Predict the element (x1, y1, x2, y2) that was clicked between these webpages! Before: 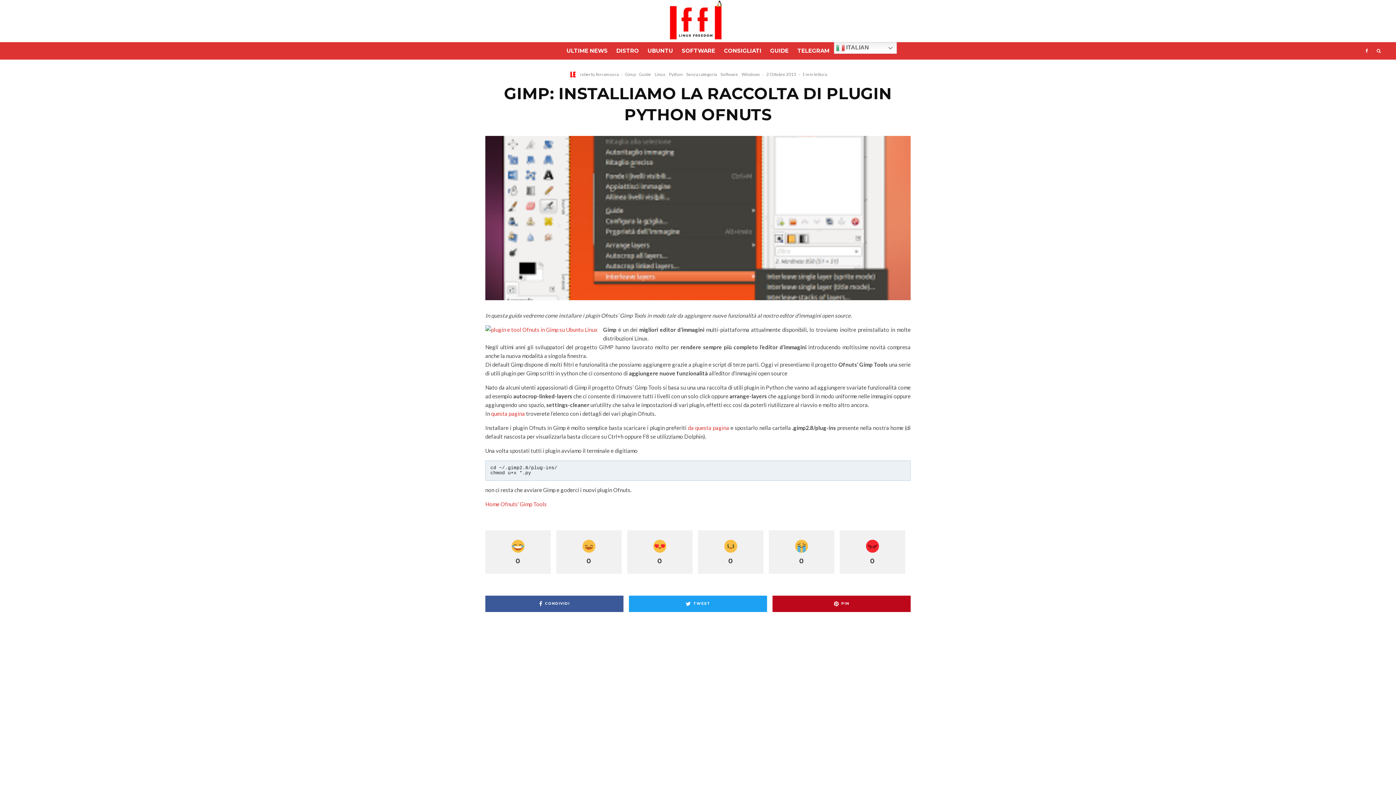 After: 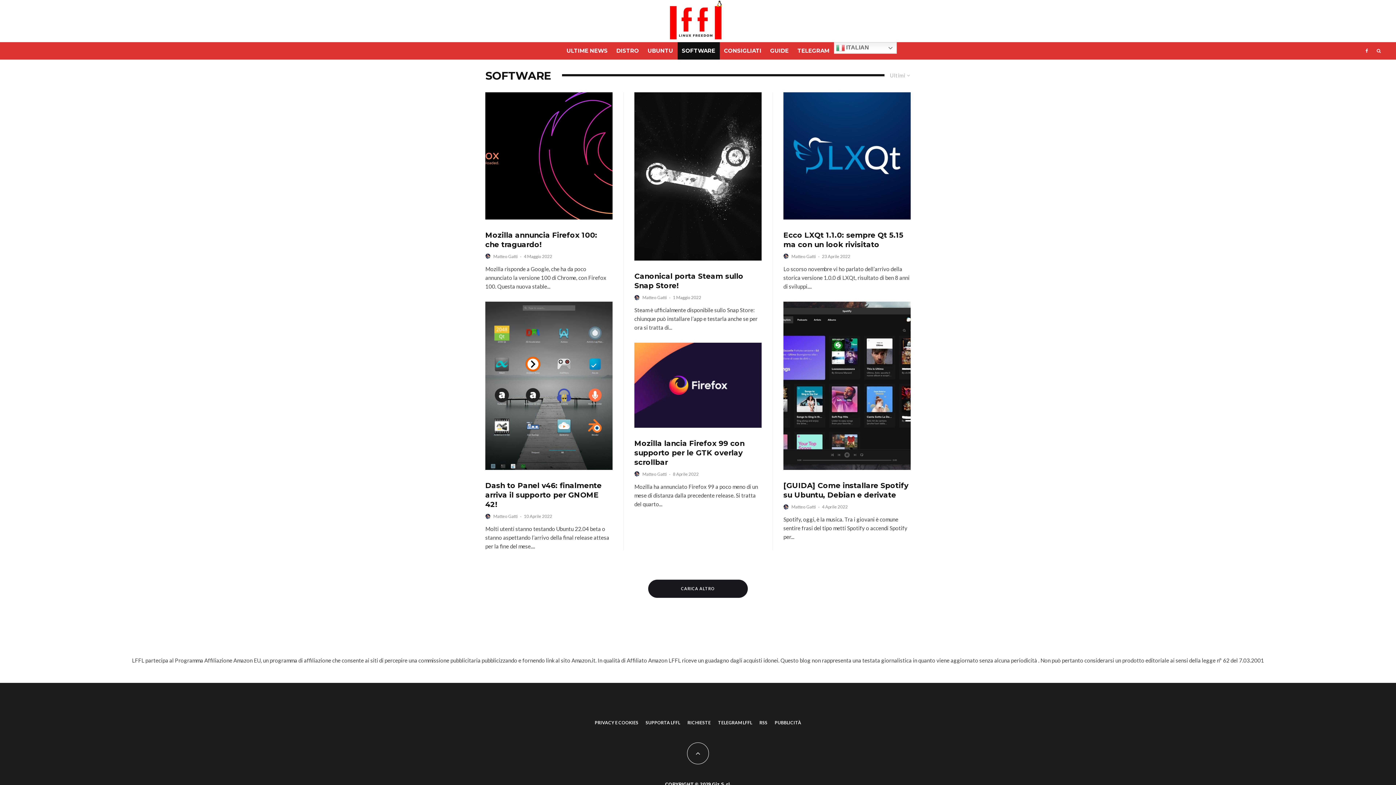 Action: bbox: (677, 42, 719, 59) label: SOFTWARE